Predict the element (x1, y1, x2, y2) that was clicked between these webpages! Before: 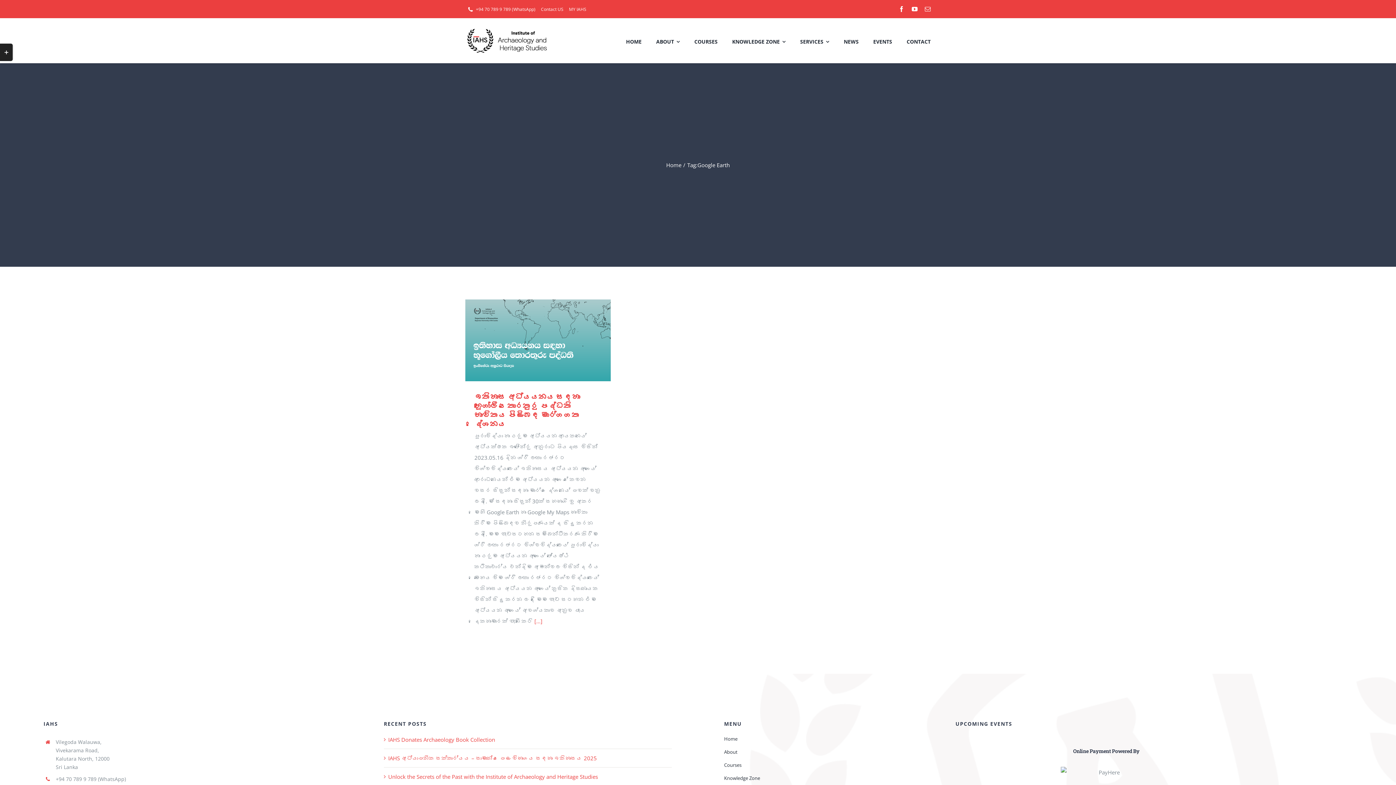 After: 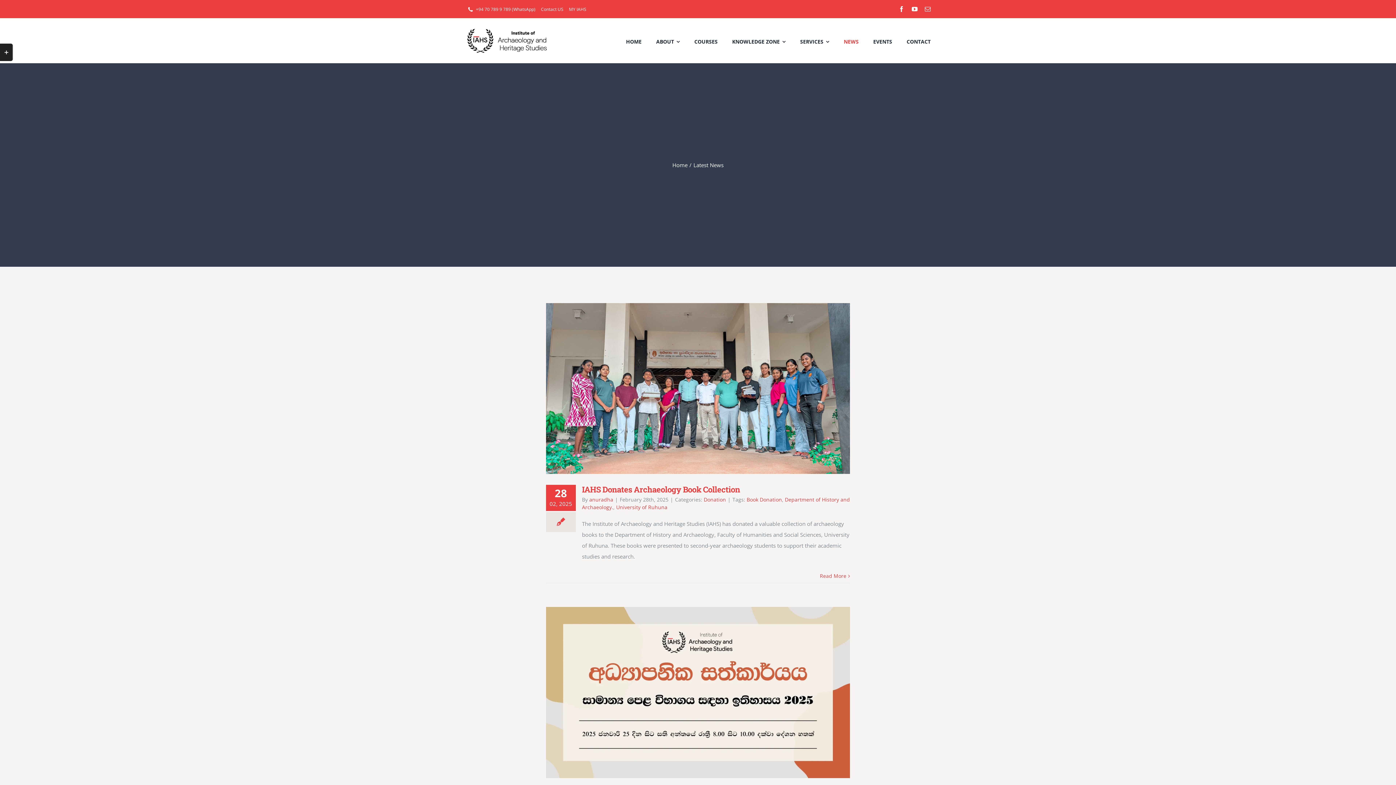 Action: bbox: (844, 30, 858, 50) label: NEWS